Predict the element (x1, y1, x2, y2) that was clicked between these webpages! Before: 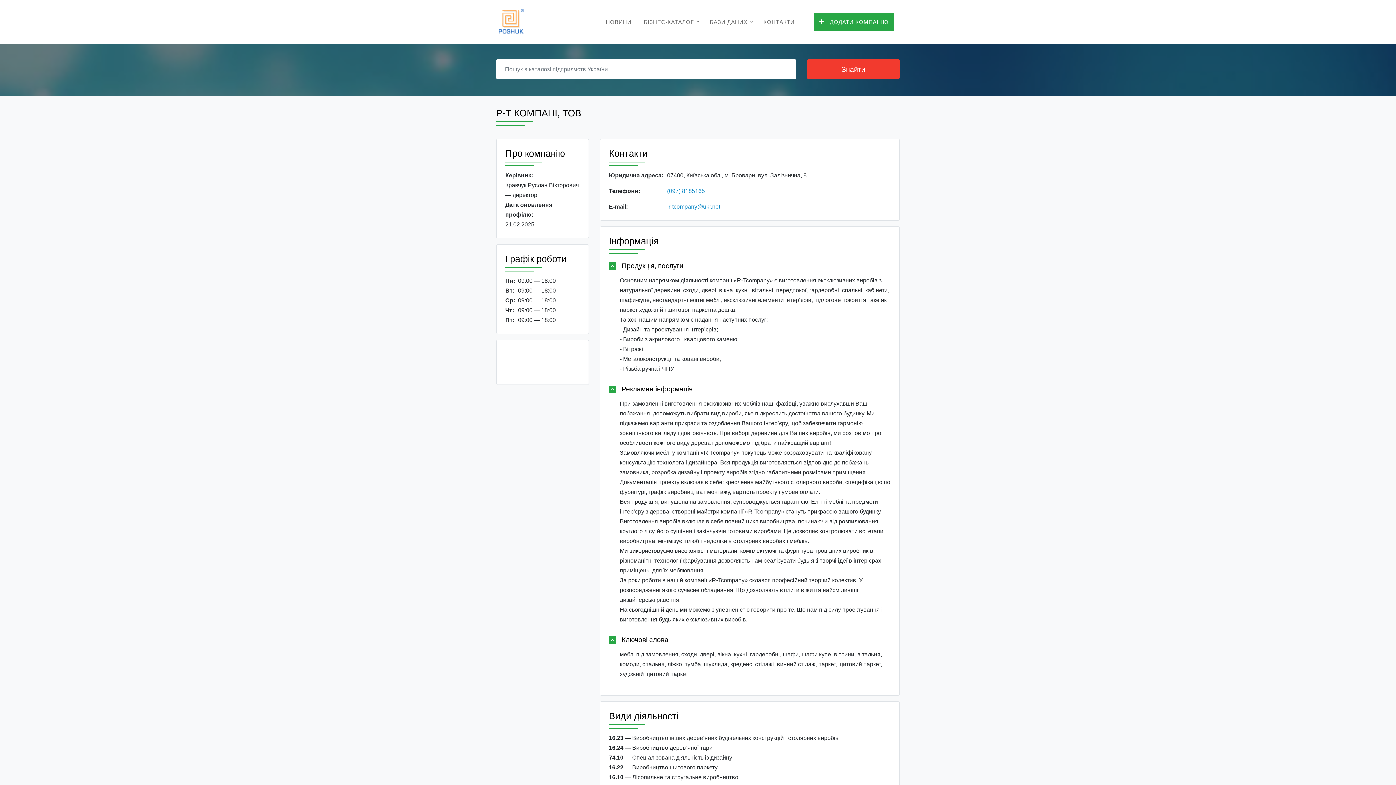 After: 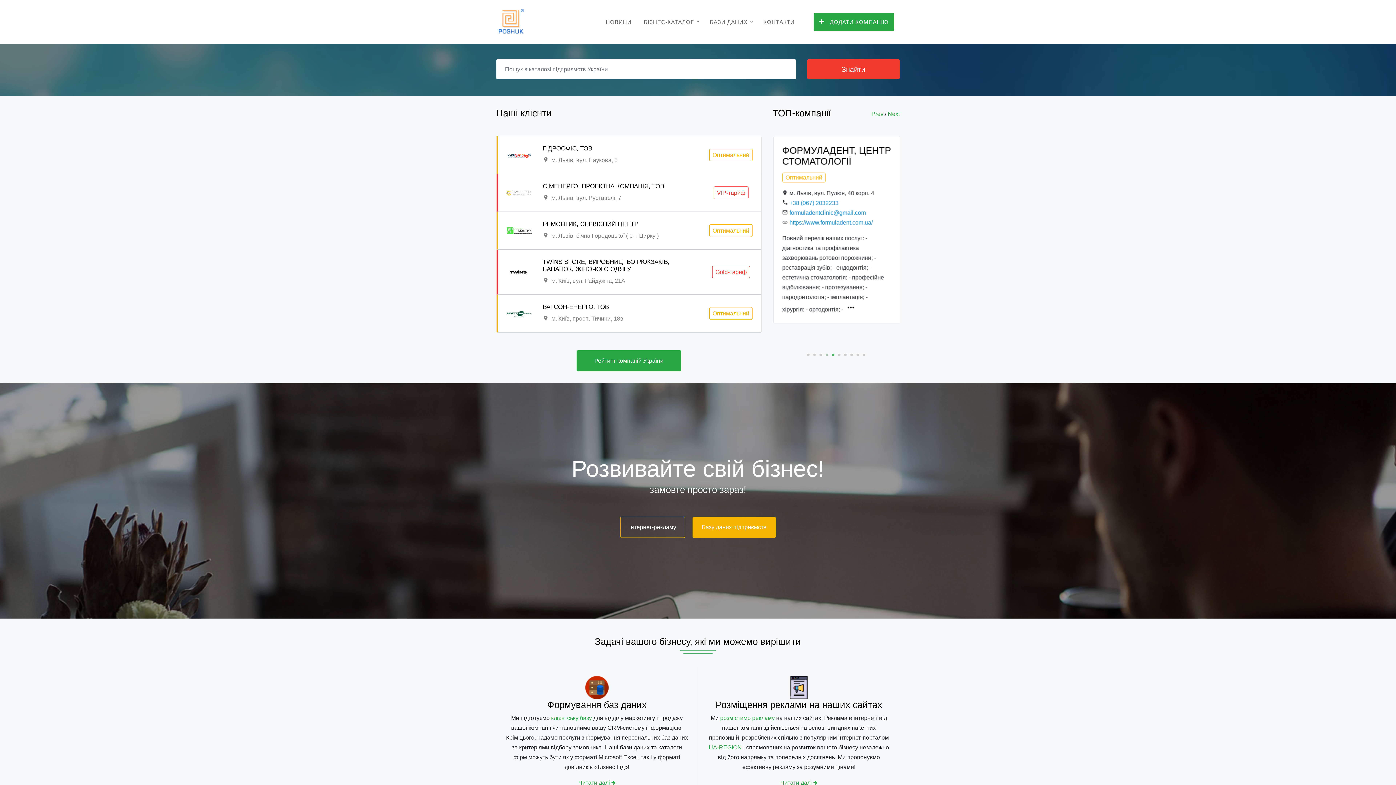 Action: bbox: (496, 15, 525, 26)